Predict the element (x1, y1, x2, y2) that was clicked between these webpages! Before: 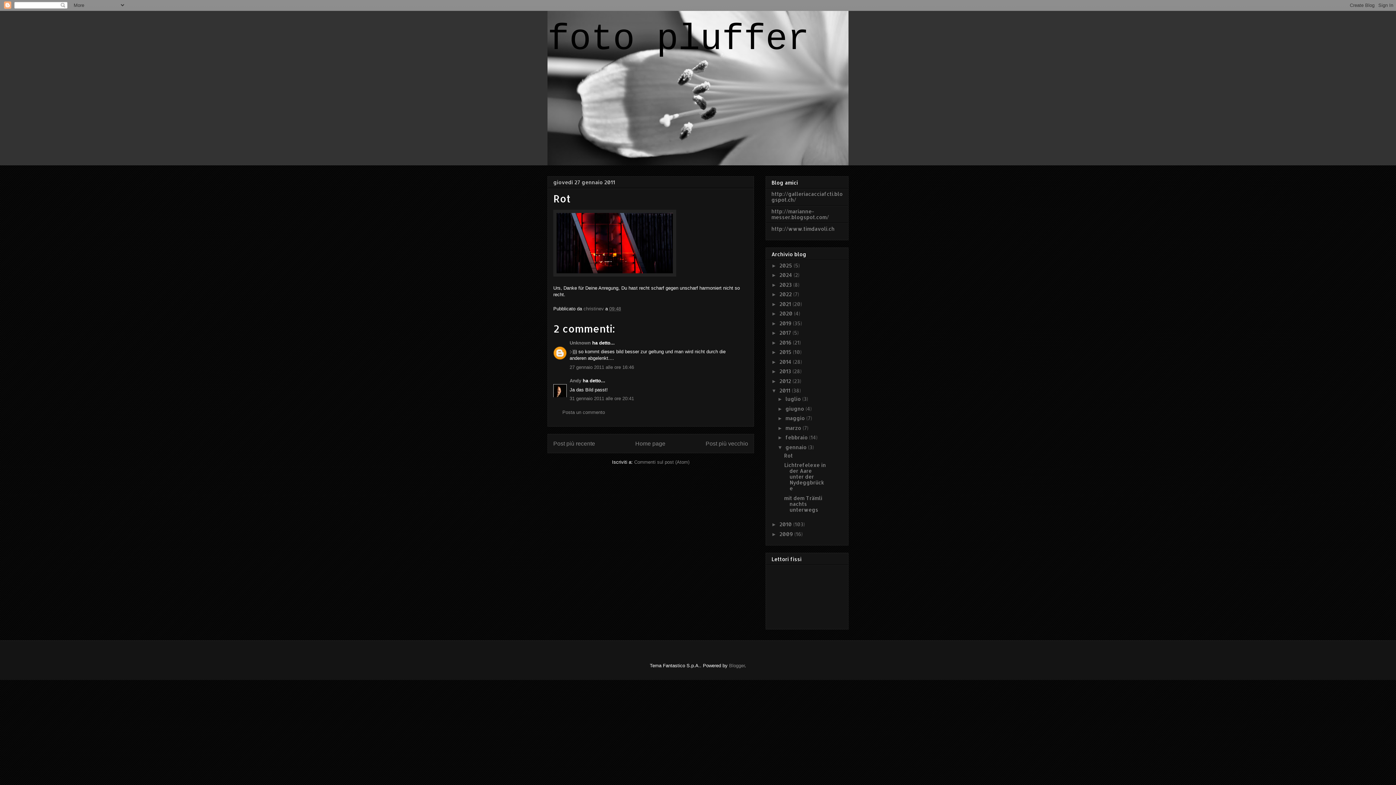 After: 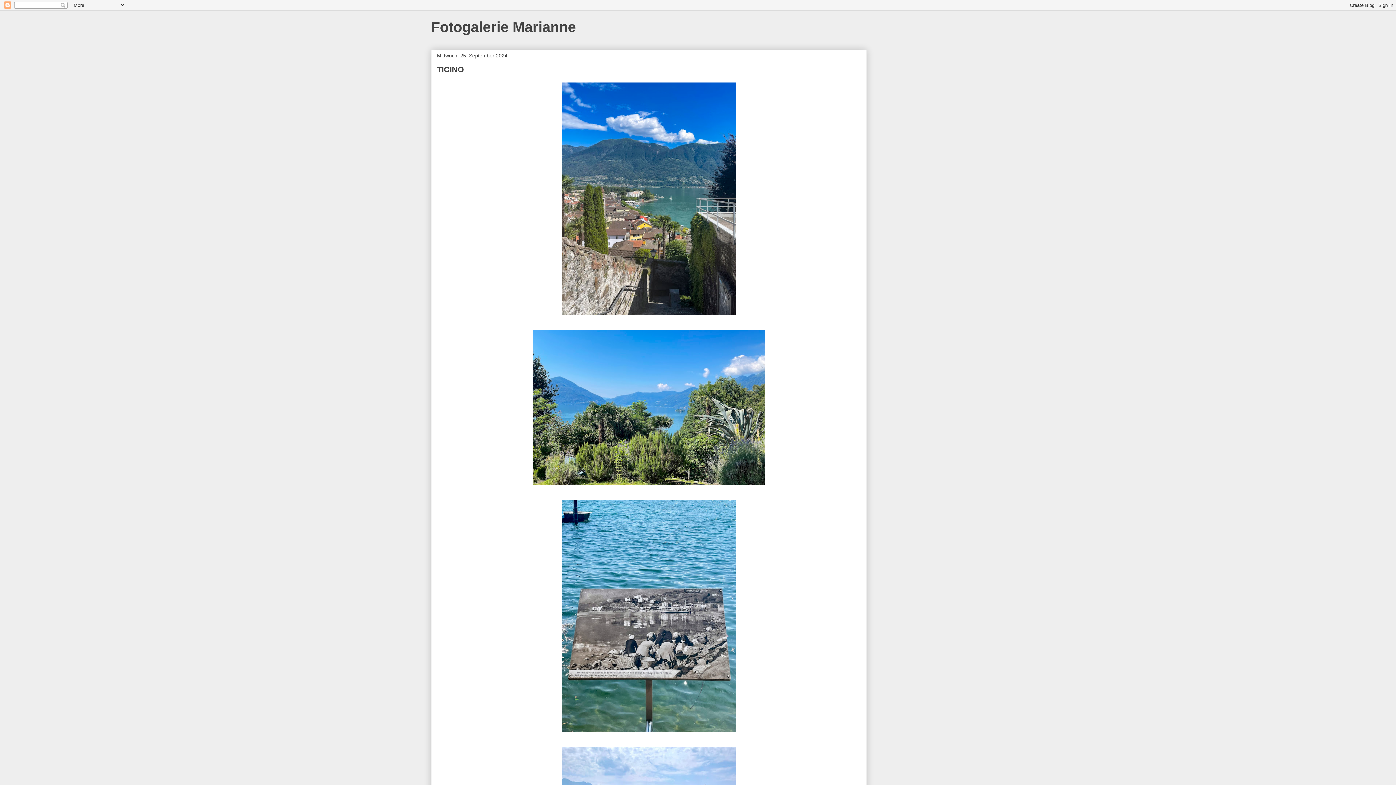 Action: bbox: (771, 208, 829, 220) label: http://marianne-messer.blogspot.com/